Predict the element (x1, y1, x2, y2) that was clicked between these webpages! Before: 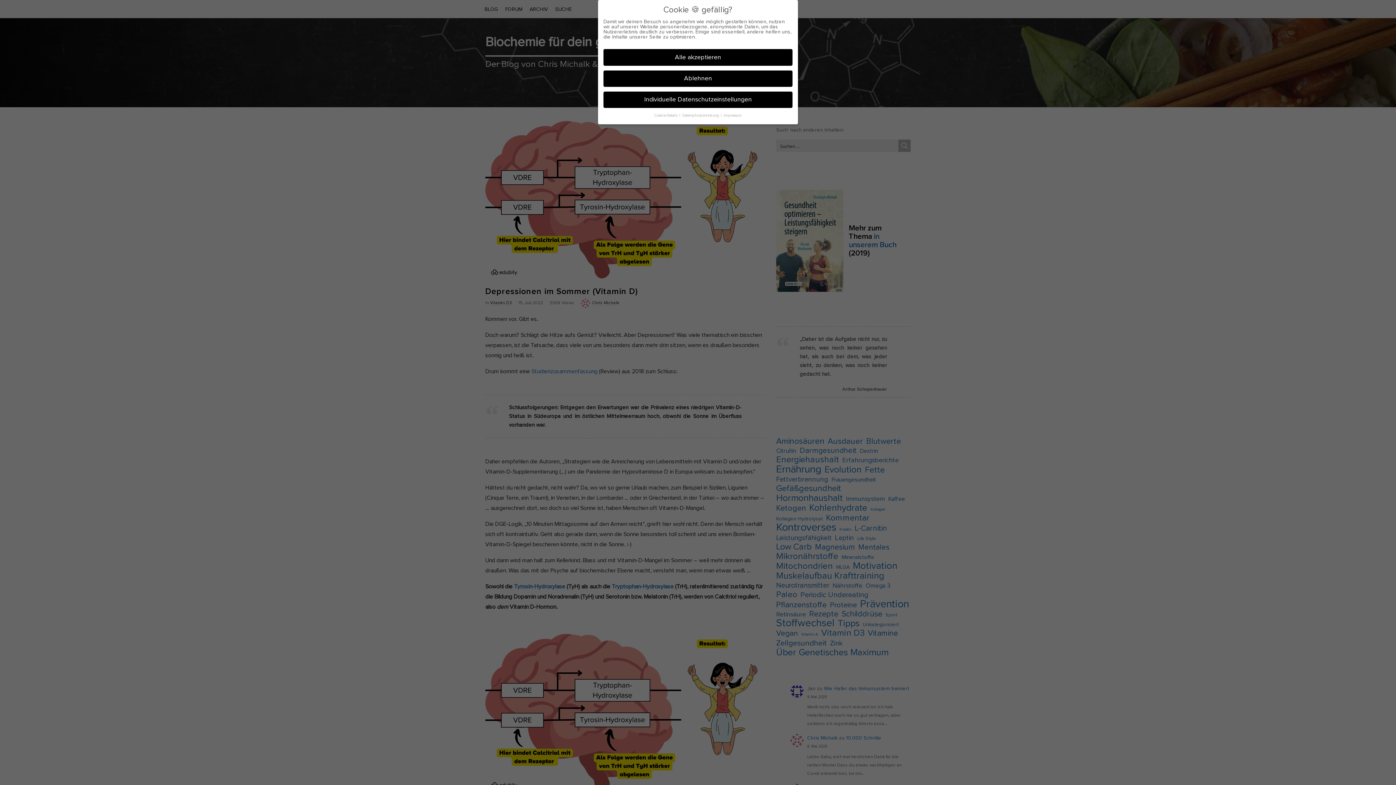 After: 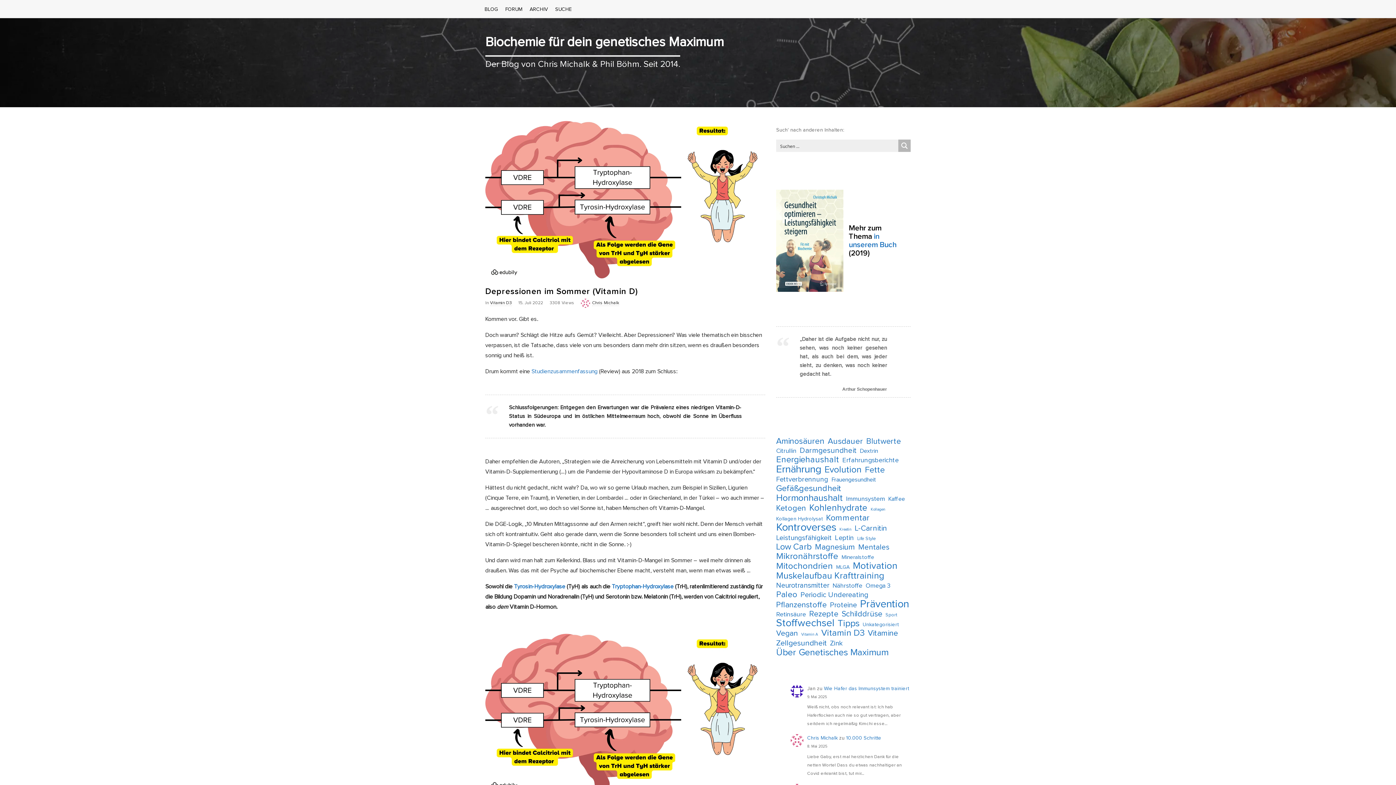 Action: label: Alle akzeptieren bbox: (603, 49, 792, 65)